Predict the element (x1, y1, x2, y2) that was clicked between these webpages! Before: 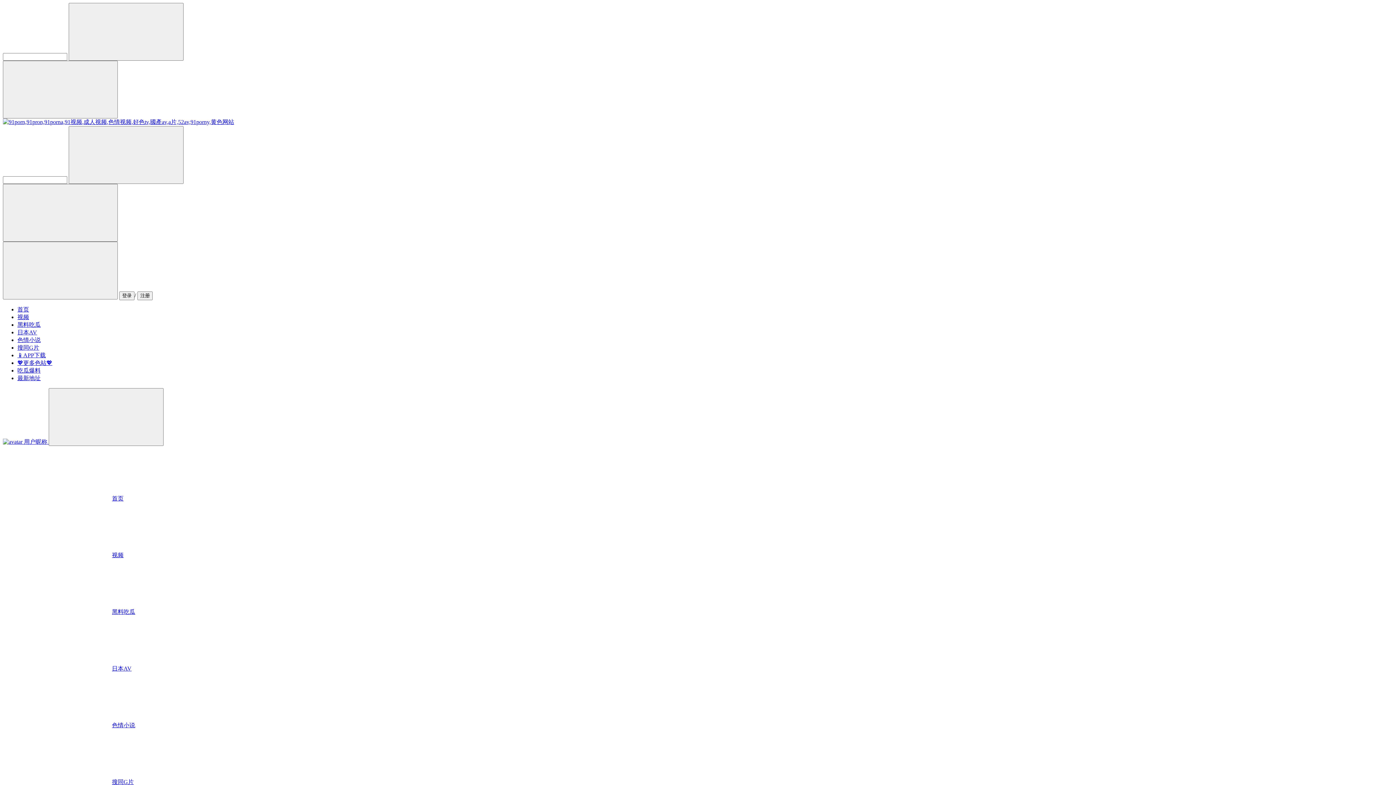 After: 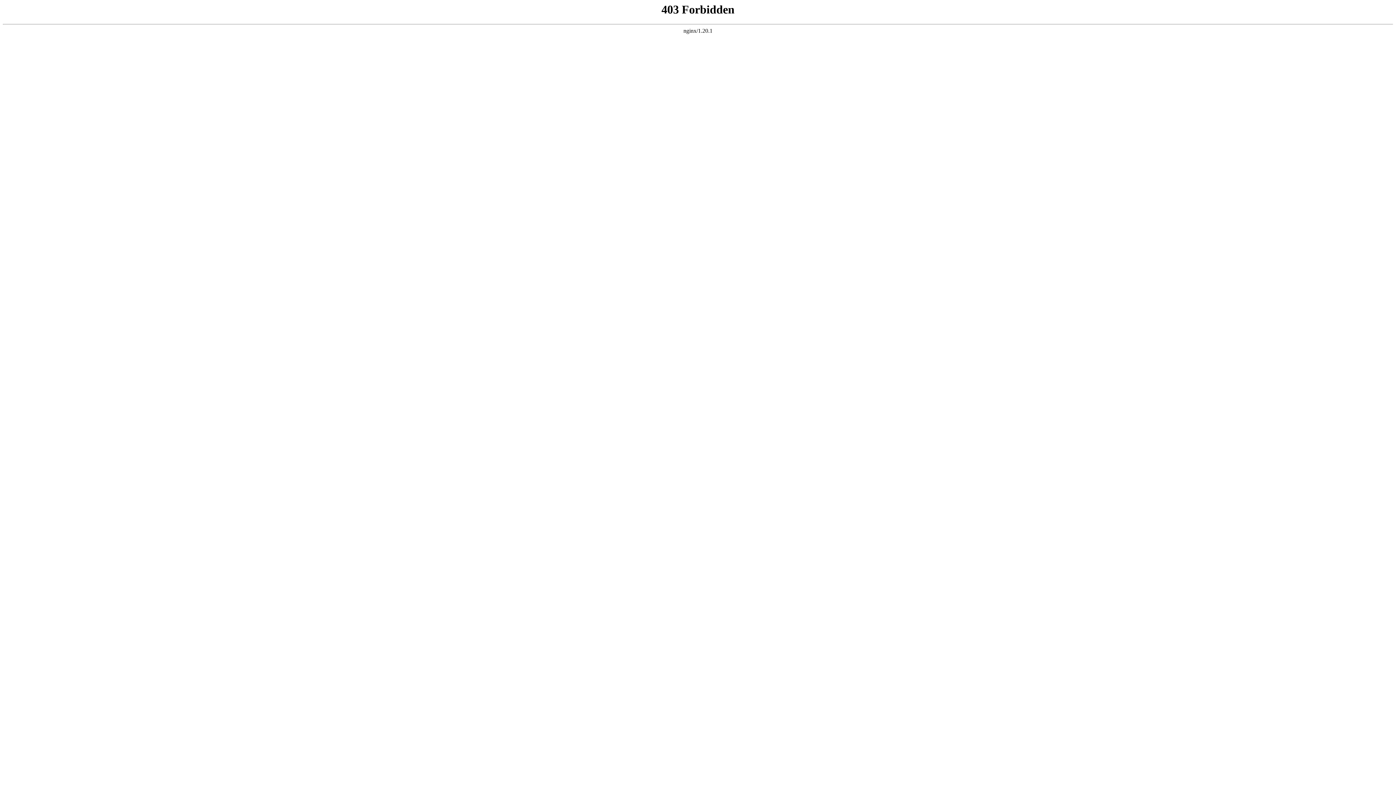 Action: bbox: (2, 616, 1393, 673) label: 日本AV